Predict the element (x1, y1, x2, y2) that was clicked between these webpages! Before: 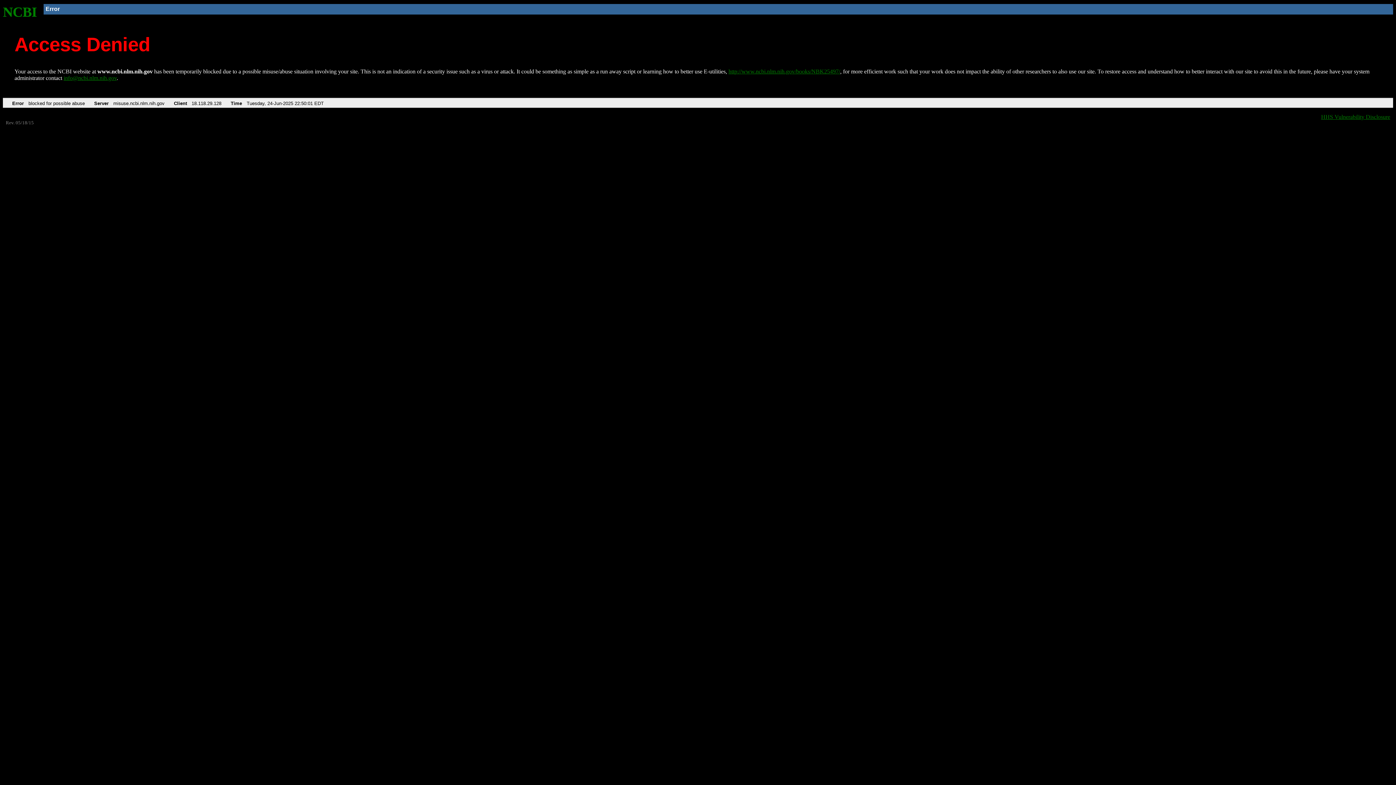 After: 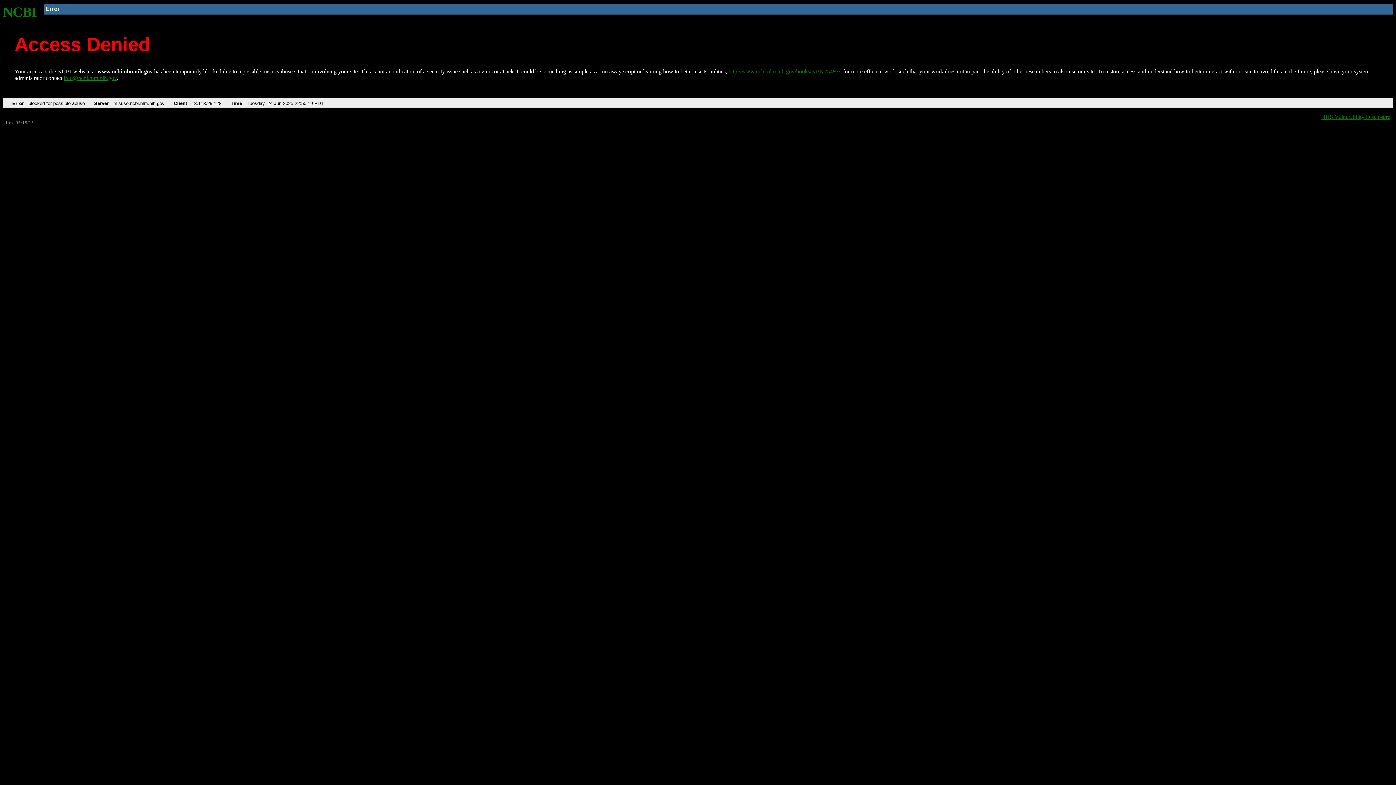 Action: bbox: (728, 68, 840, 74) label: http://www.ncbi.nlm.nih.gov/books/NBK25497/